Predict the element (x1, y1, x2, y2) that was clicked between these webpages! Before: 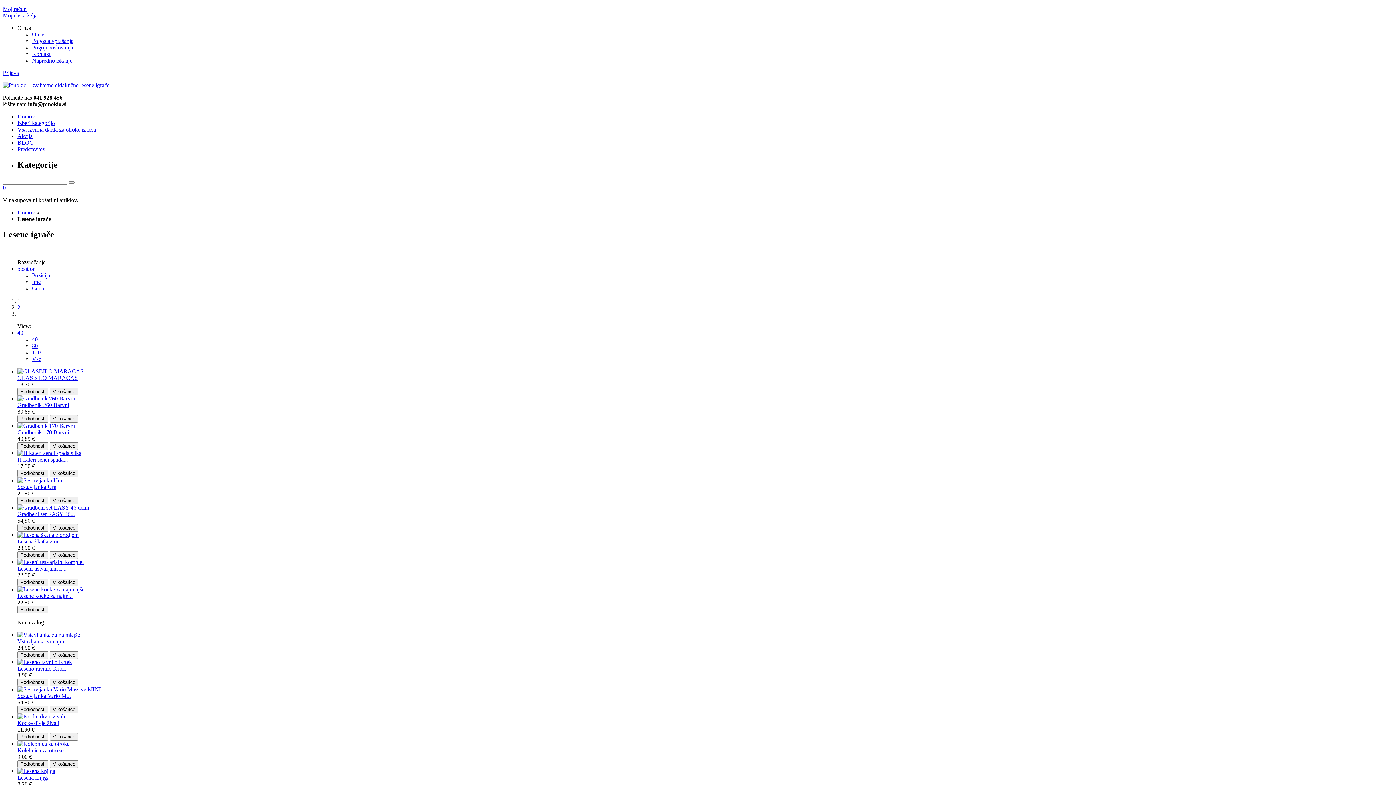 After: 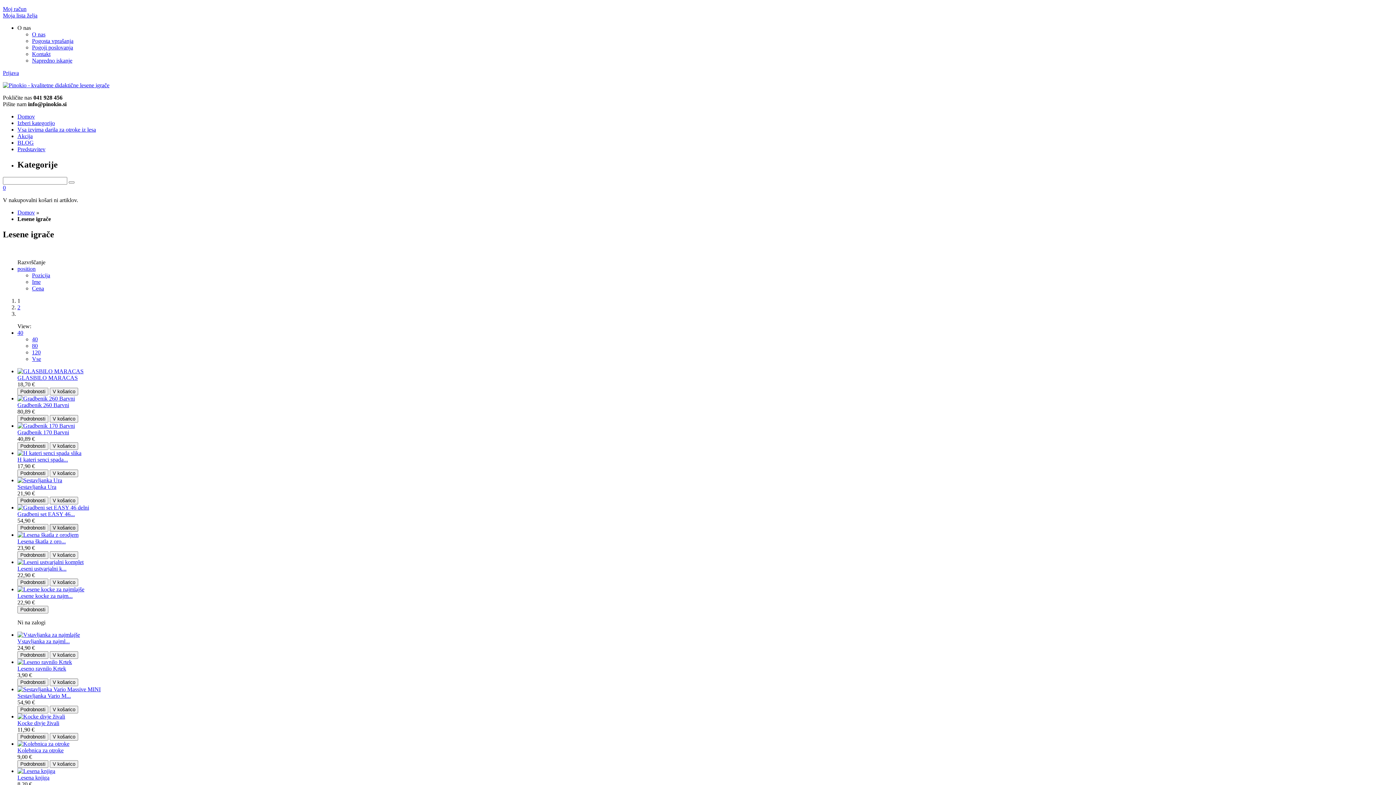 Action: label: V košarico bbox: (49, 524, 78, 531)